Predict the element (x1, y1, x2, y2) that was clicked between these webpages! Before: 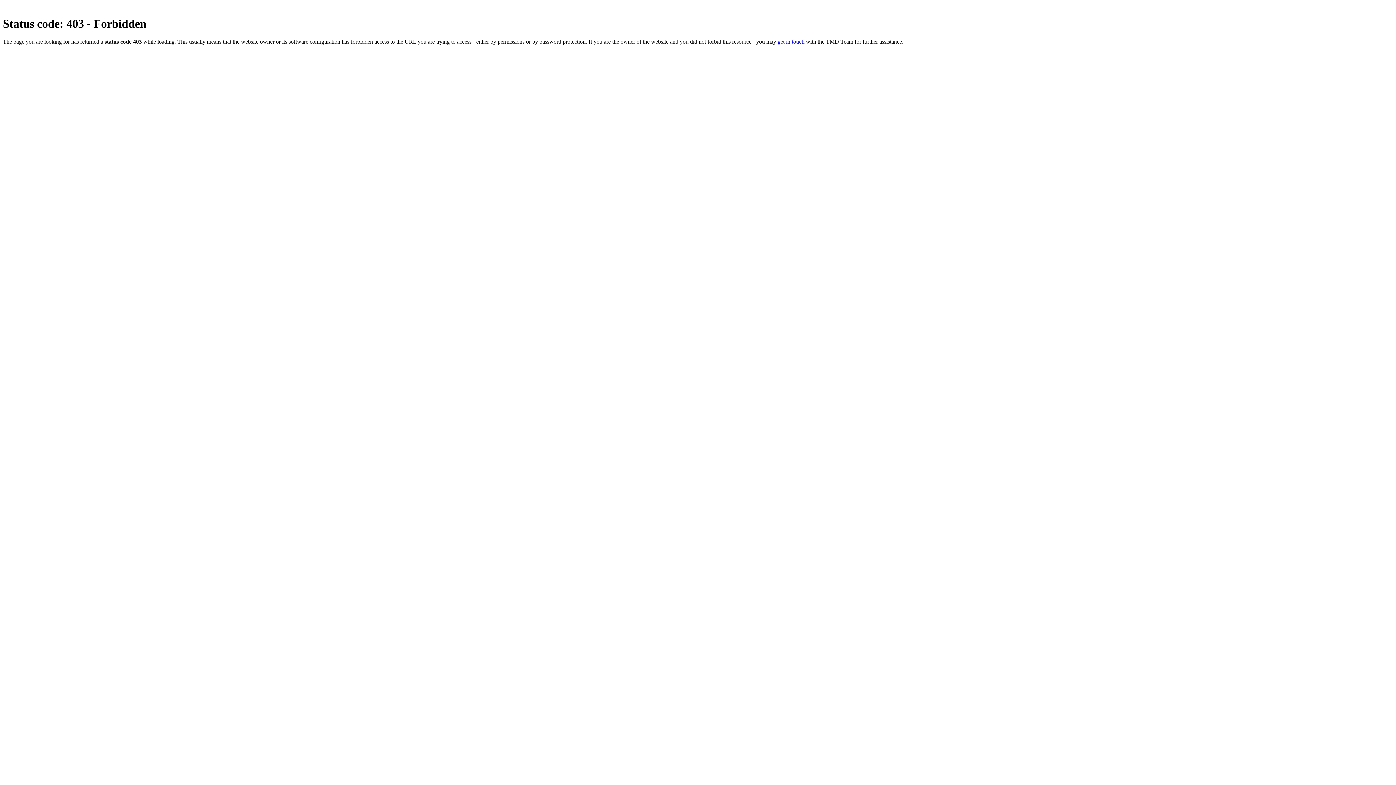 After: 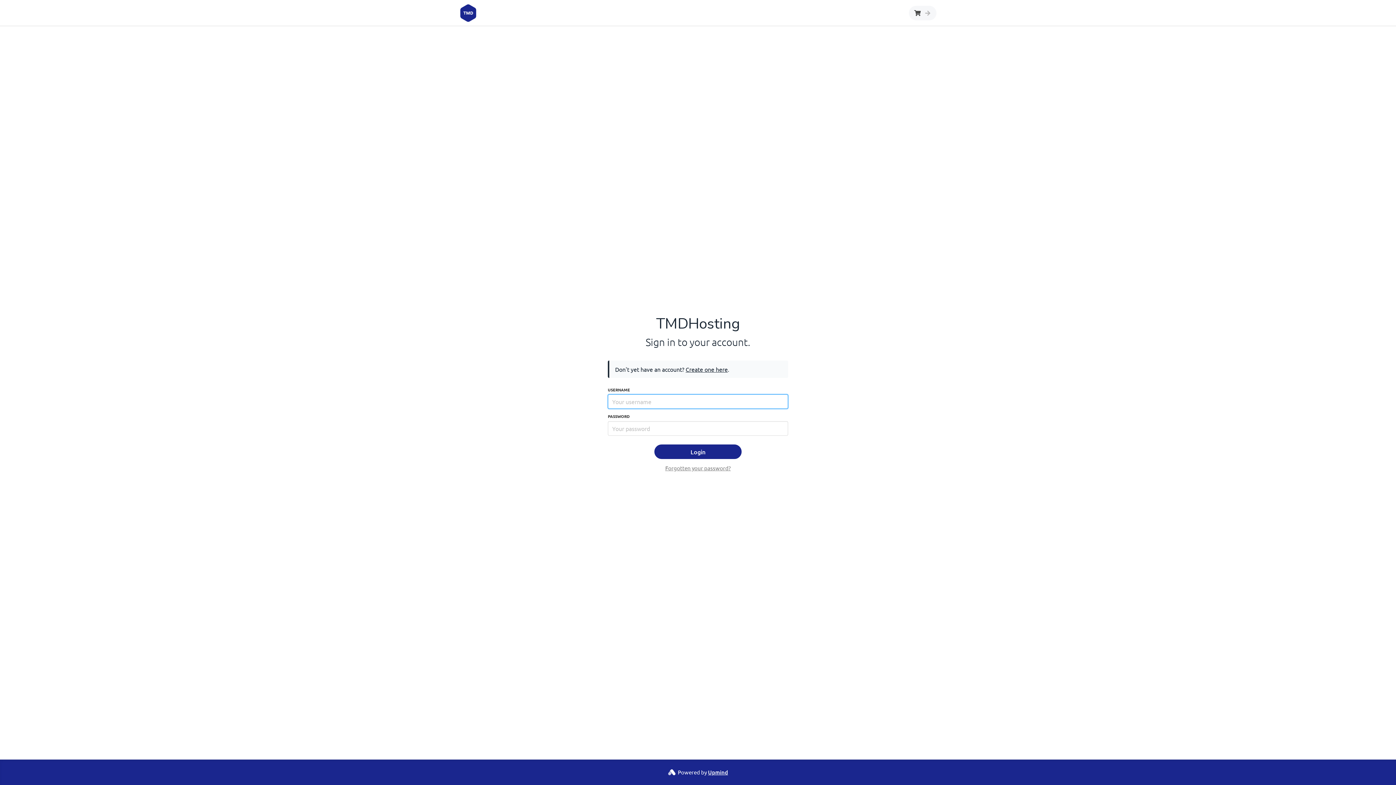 Action: bbox: (777, 38, 804, 44) label: get in touch